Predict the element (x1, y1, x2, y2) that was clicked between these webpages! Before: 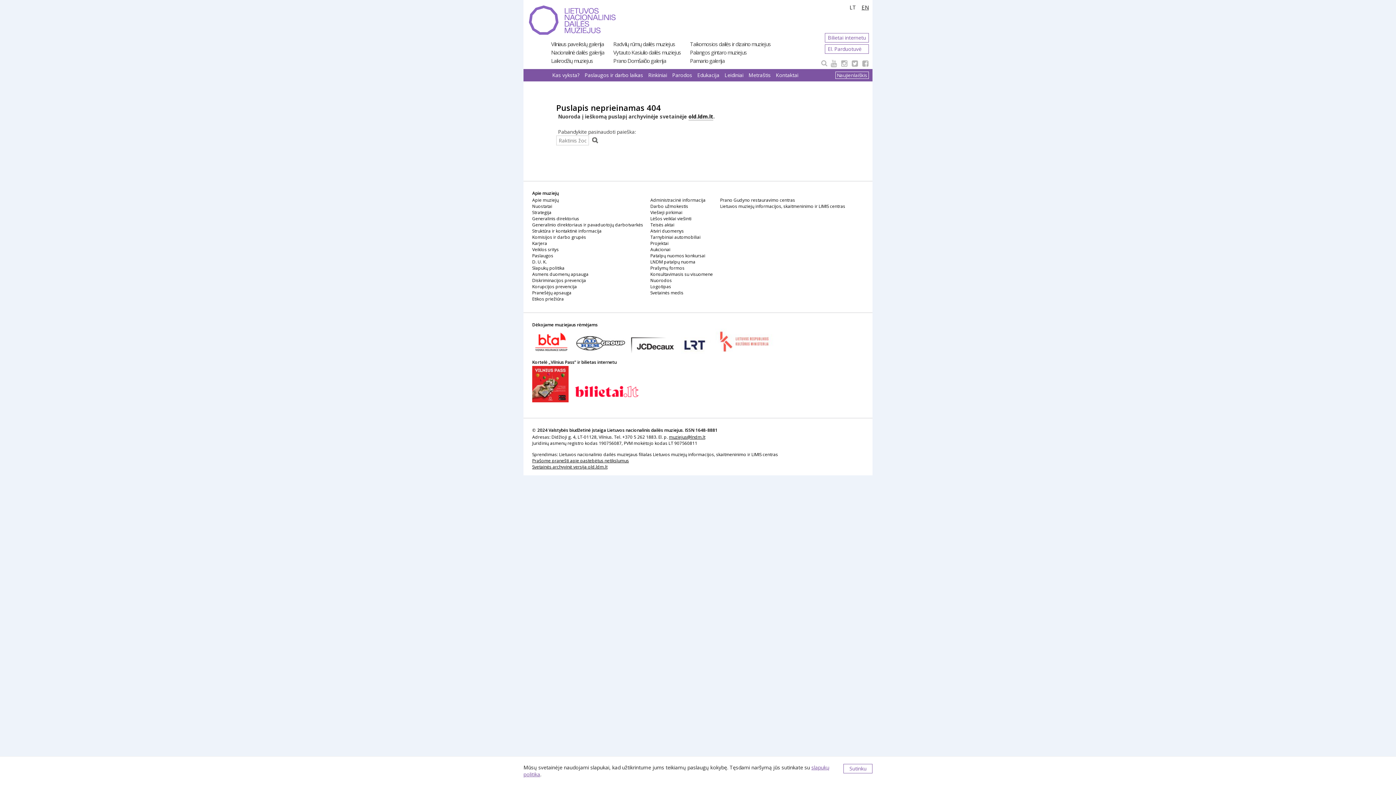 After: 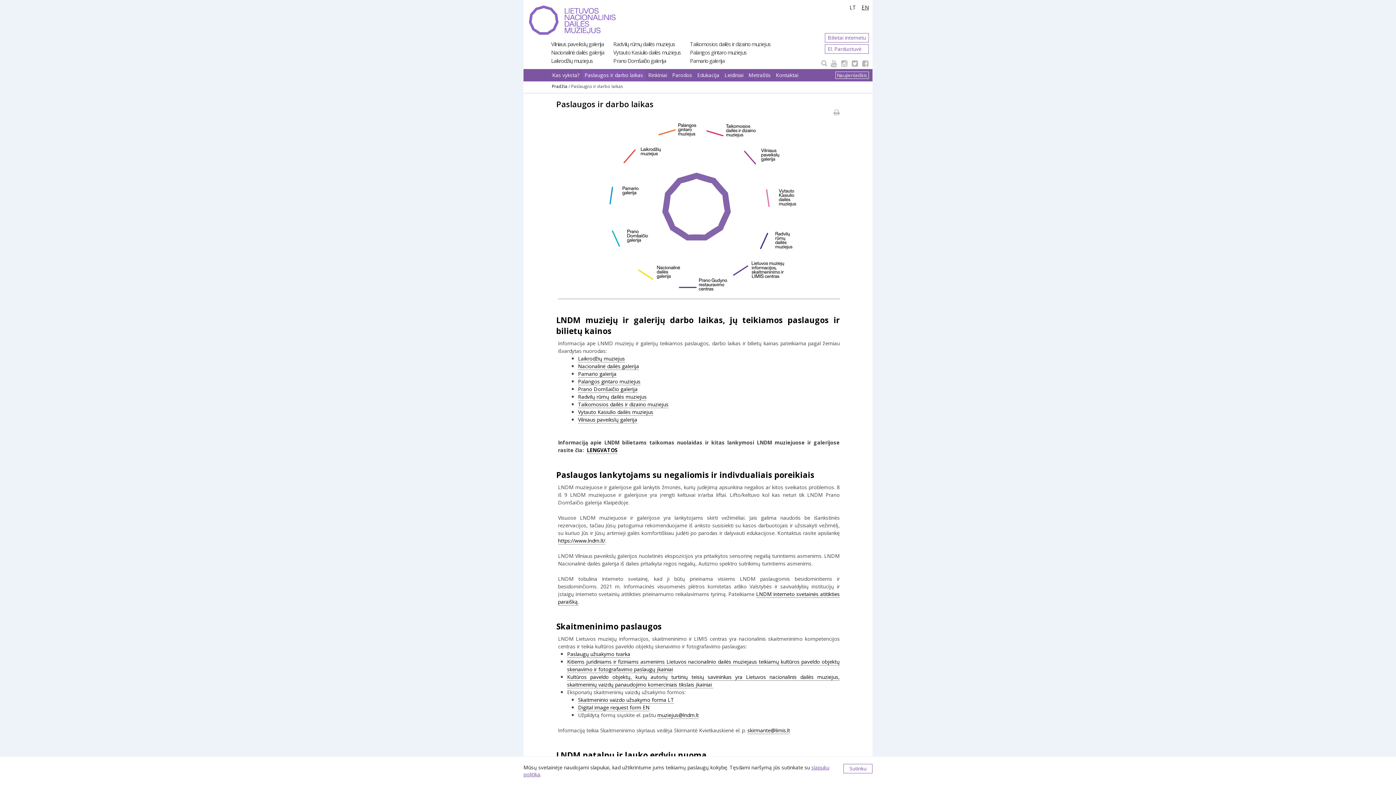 Action: label: Paslaugos ir darbo laikas bbox: (582, 69, 645, 81)